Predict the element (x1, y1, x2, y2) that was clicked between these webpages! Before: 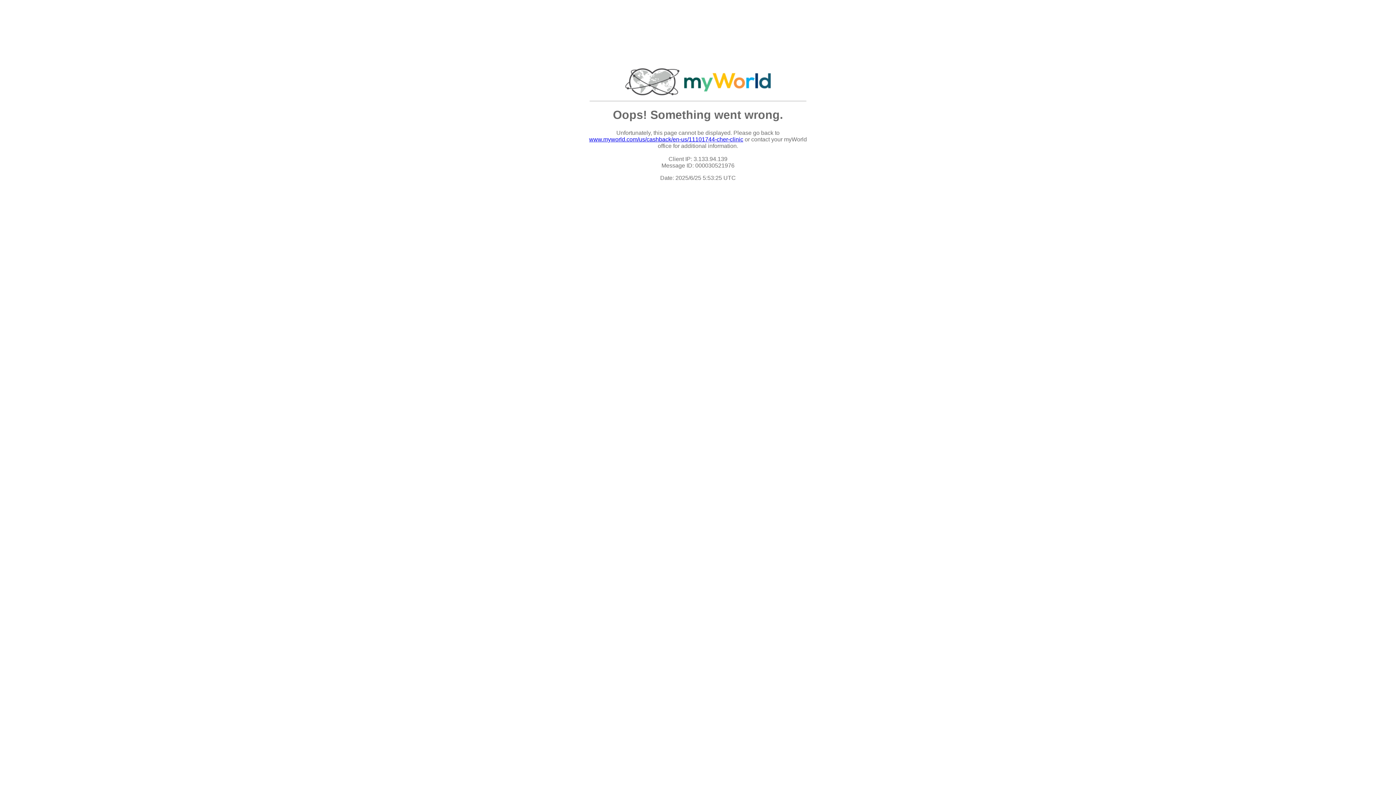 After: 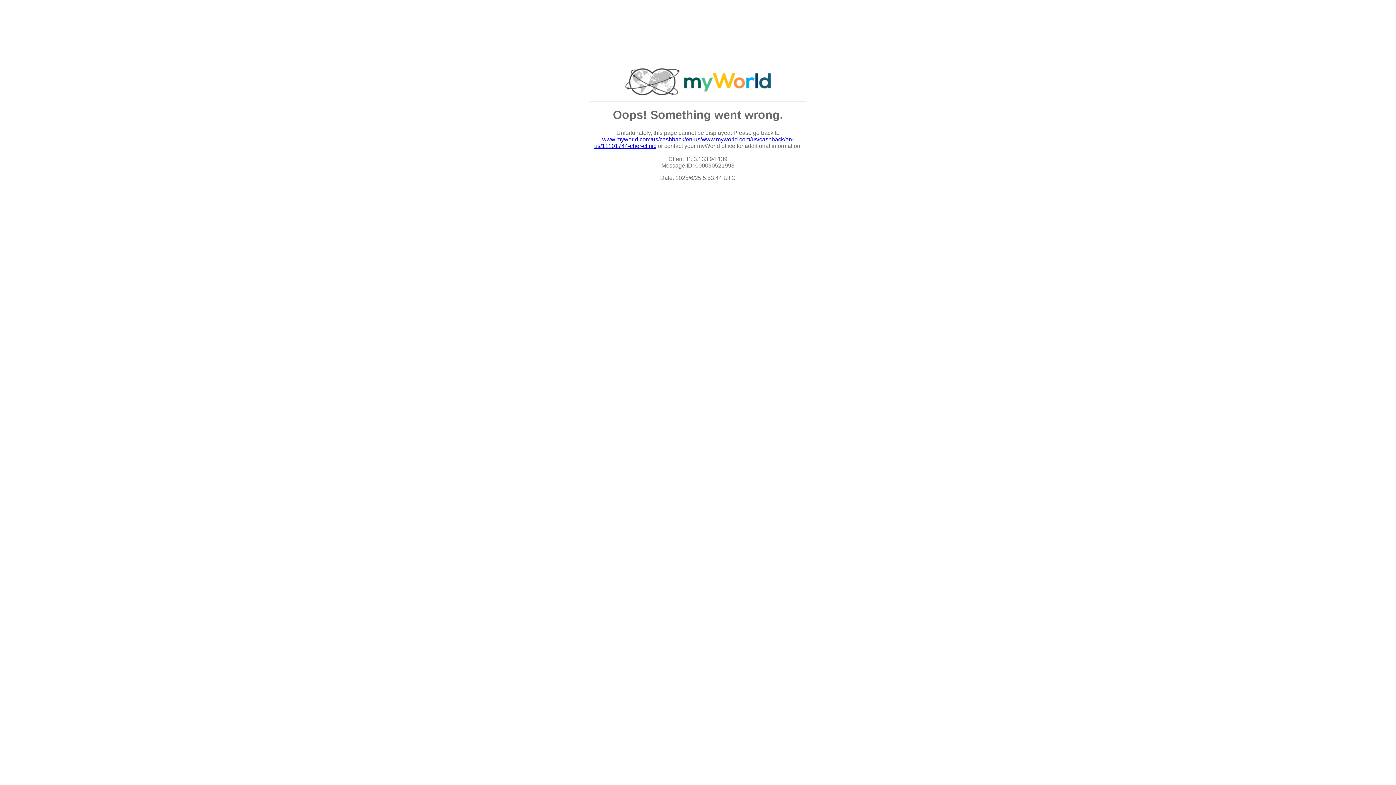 Action: bbox: (589, 136, 743, 142) label: www.myworld.com/us/cashback/en-us/11101744-cher-clinic